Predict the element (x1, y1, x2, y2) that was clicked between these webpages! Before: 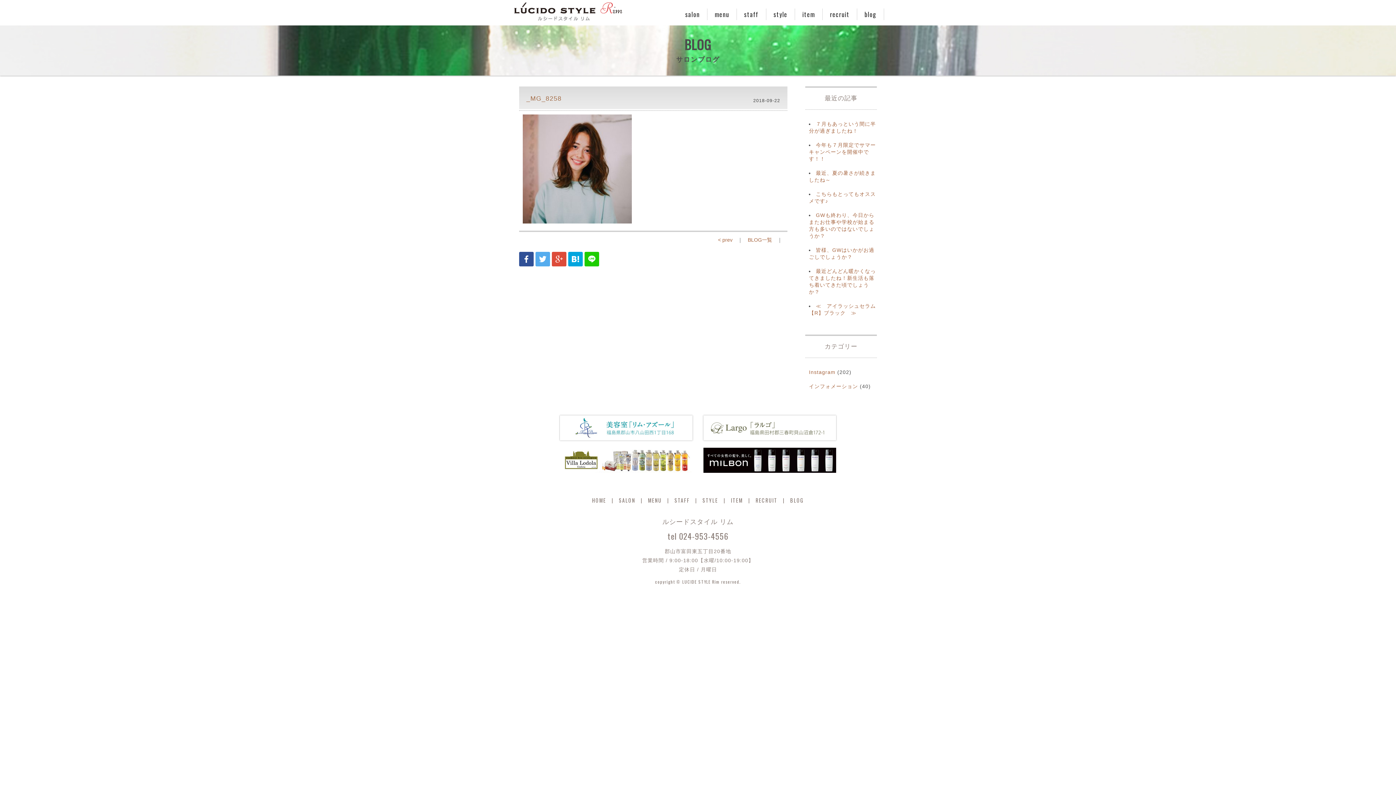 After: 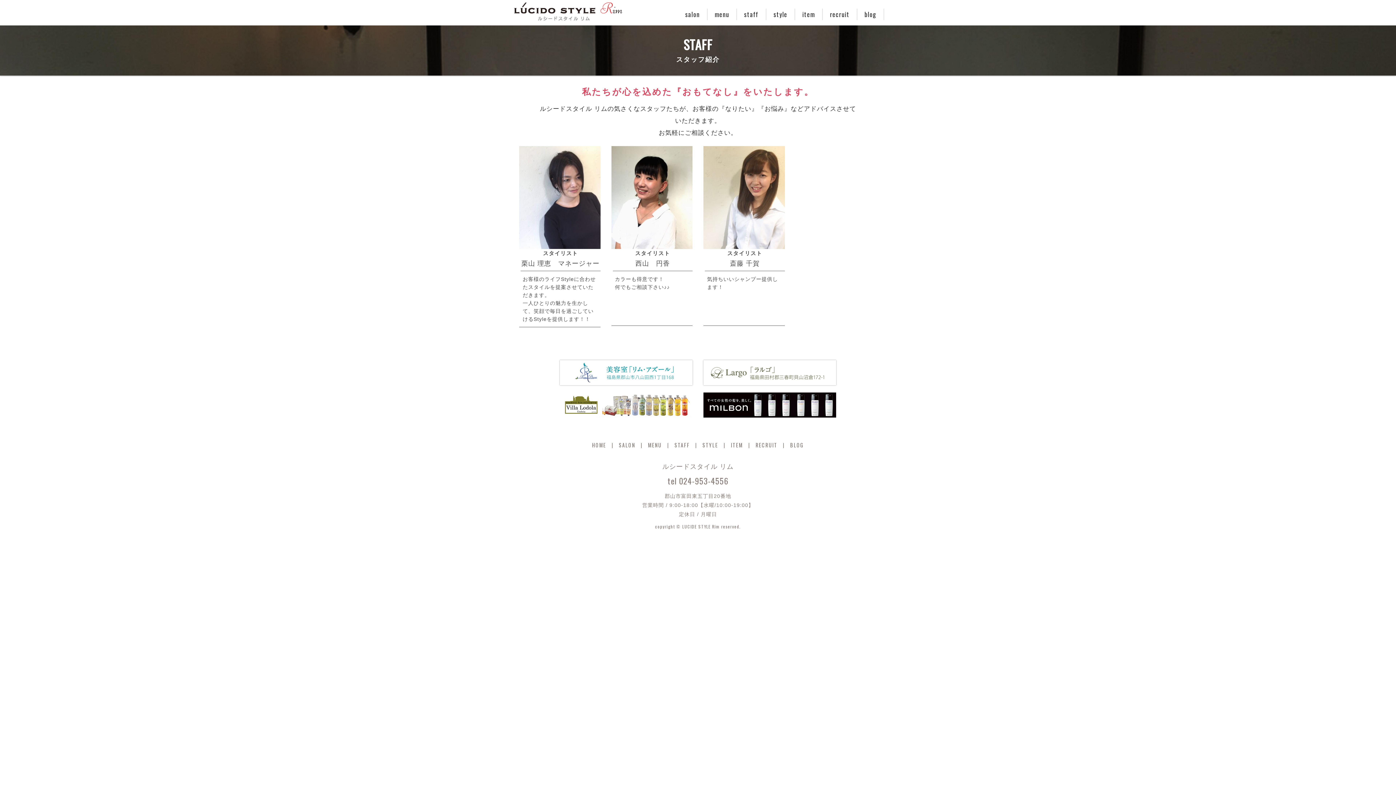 Action: label: STAFF bbox: (674, 496, 690, 504)